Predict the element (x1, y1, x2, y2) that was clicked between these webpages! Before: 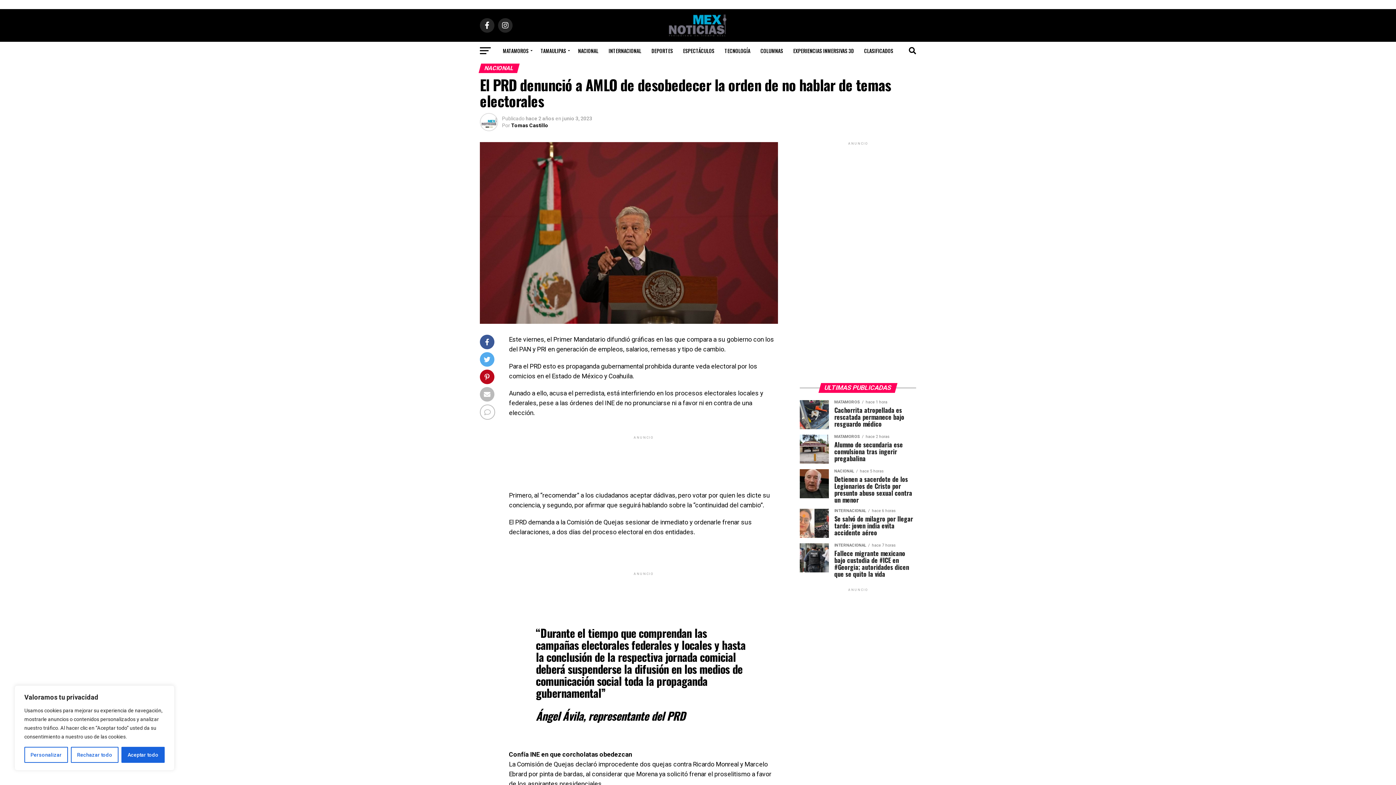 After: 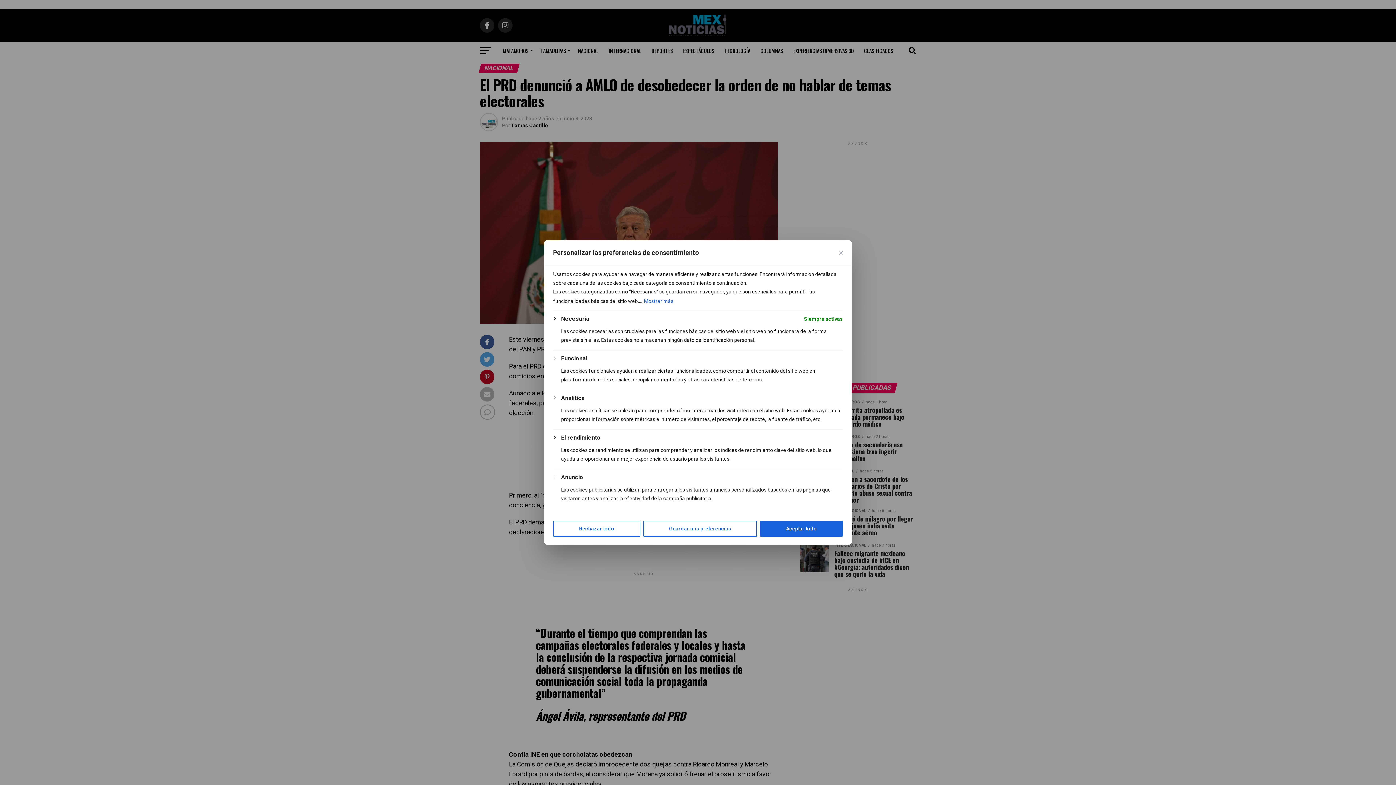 Action: bbox: (24, 747, 68, 763) label: Personalizar